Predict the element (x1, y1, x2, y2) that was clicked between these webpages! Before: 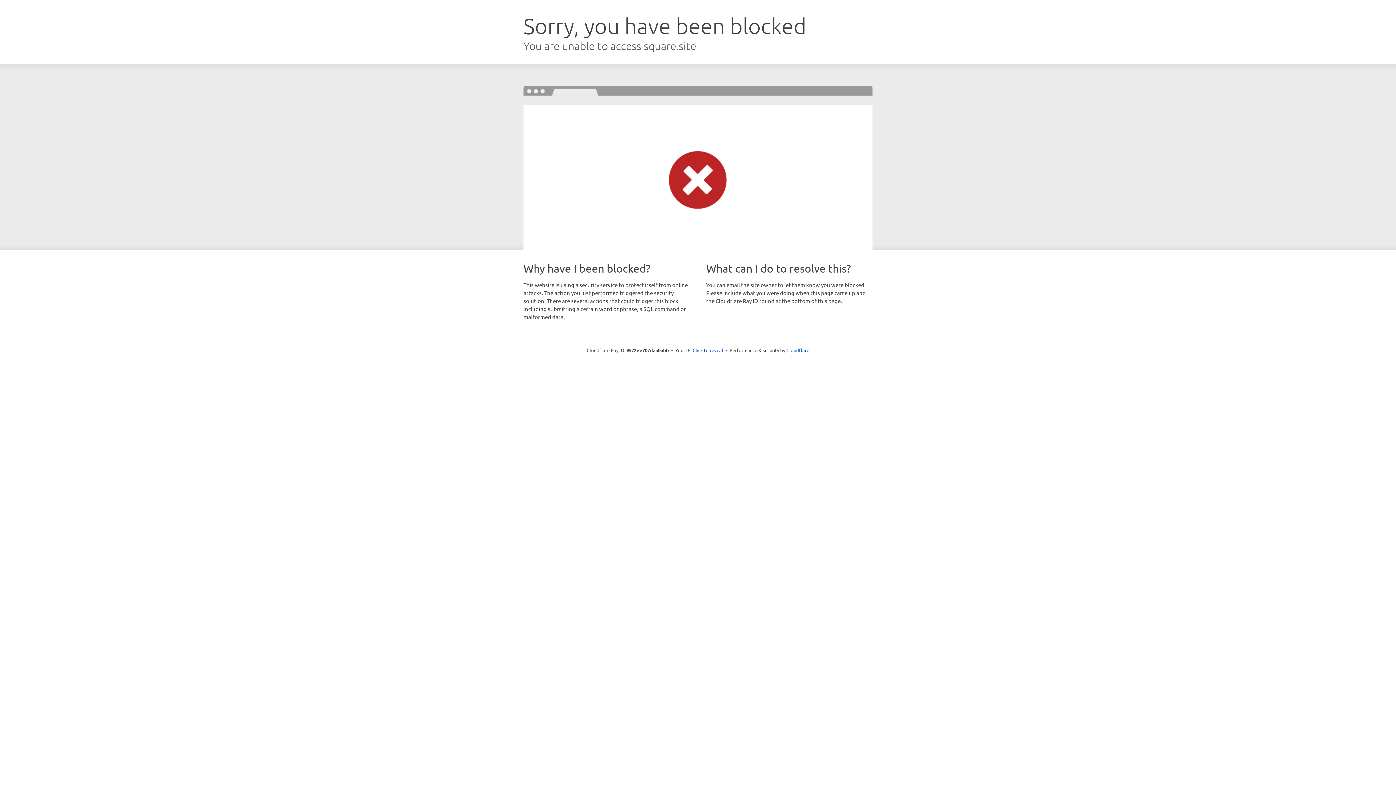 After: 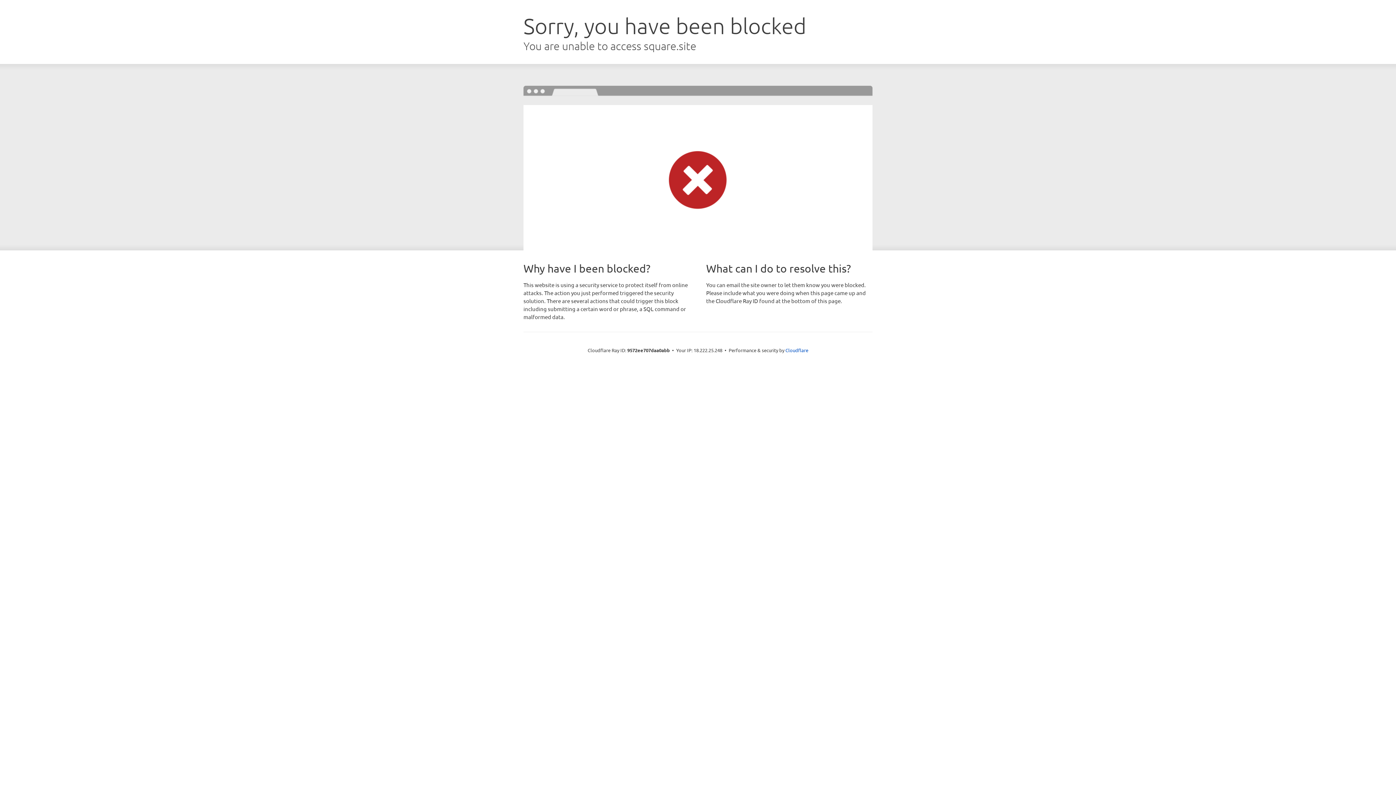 Action: label: Click to reveal bbox: (692, 346, 723, 353)